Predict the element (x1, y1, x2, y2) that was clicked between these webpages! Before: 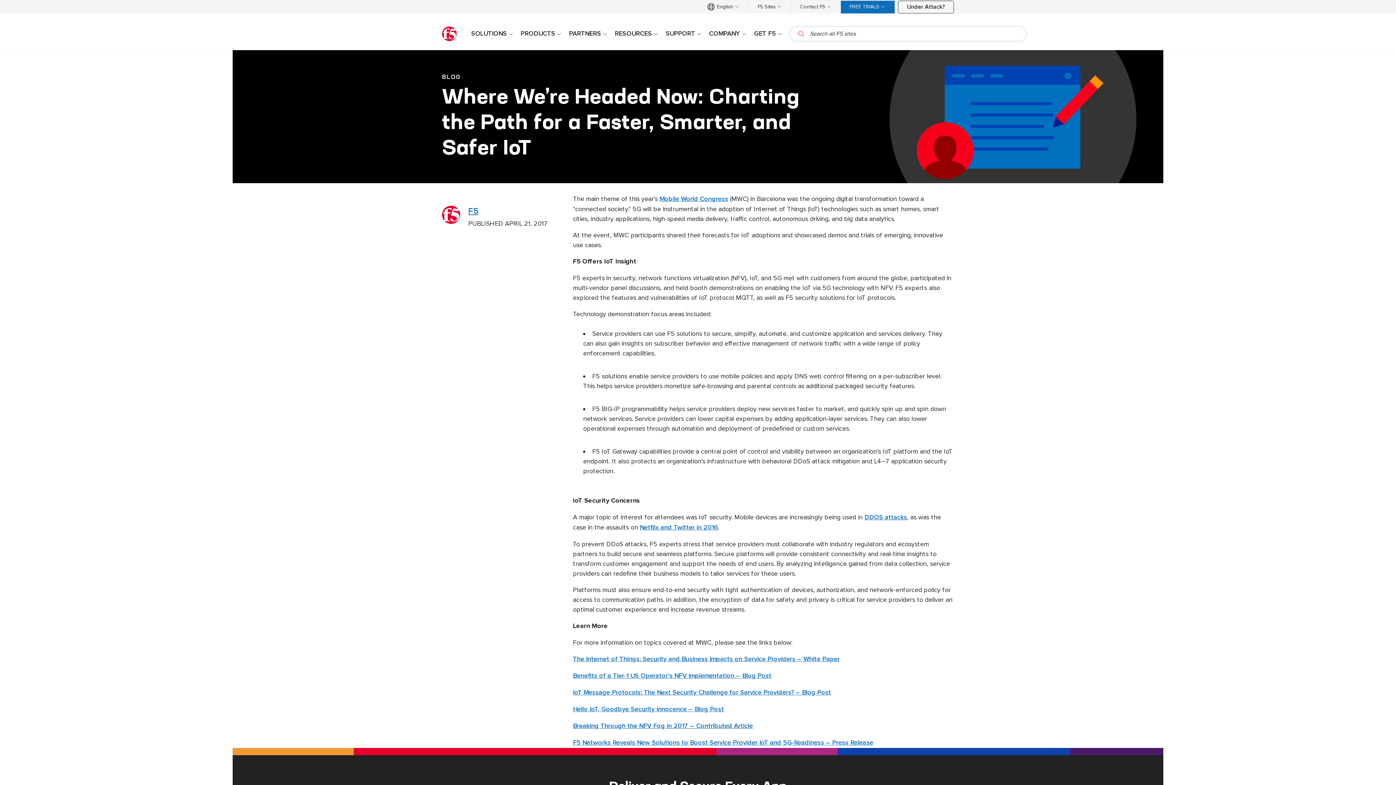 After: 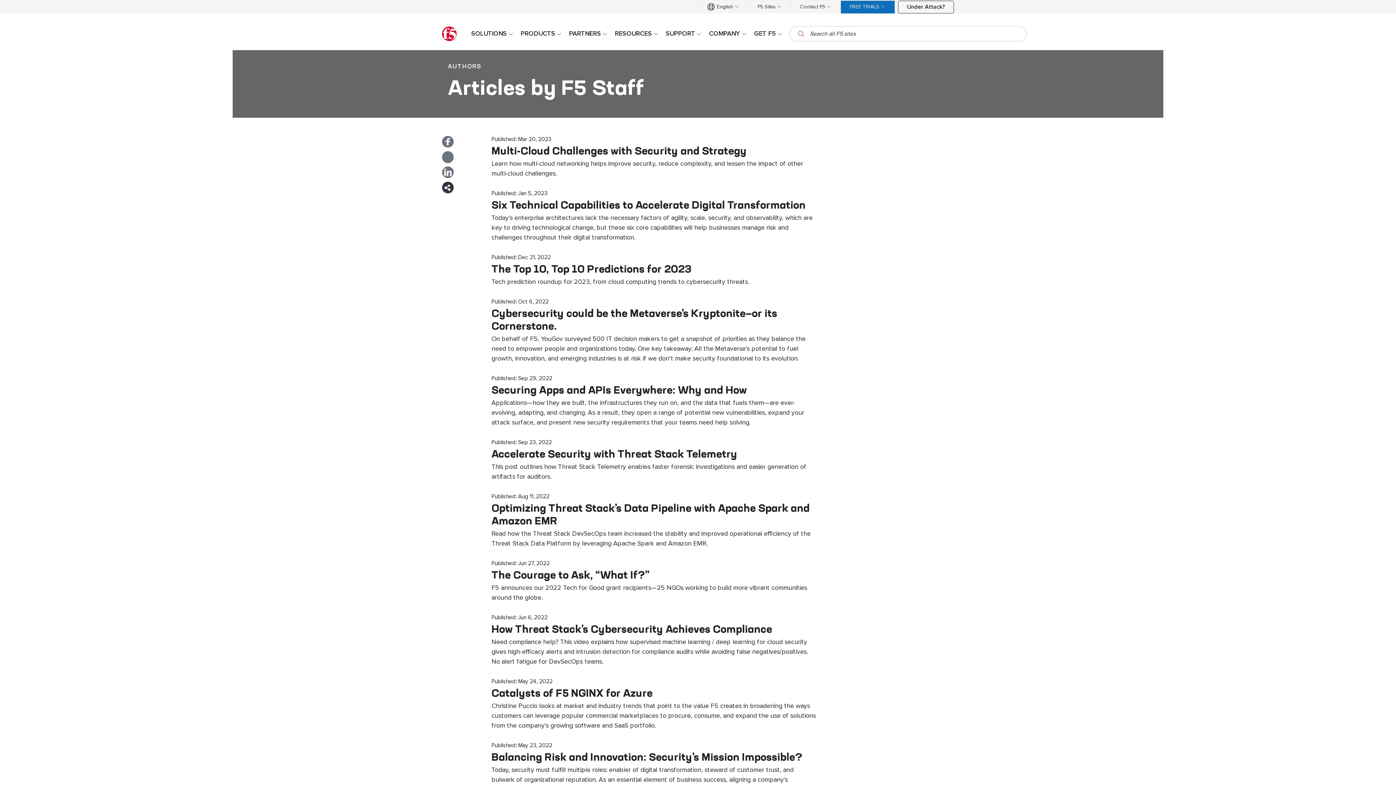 Action: label: F5 bbox: (468, 205, 478, 215)